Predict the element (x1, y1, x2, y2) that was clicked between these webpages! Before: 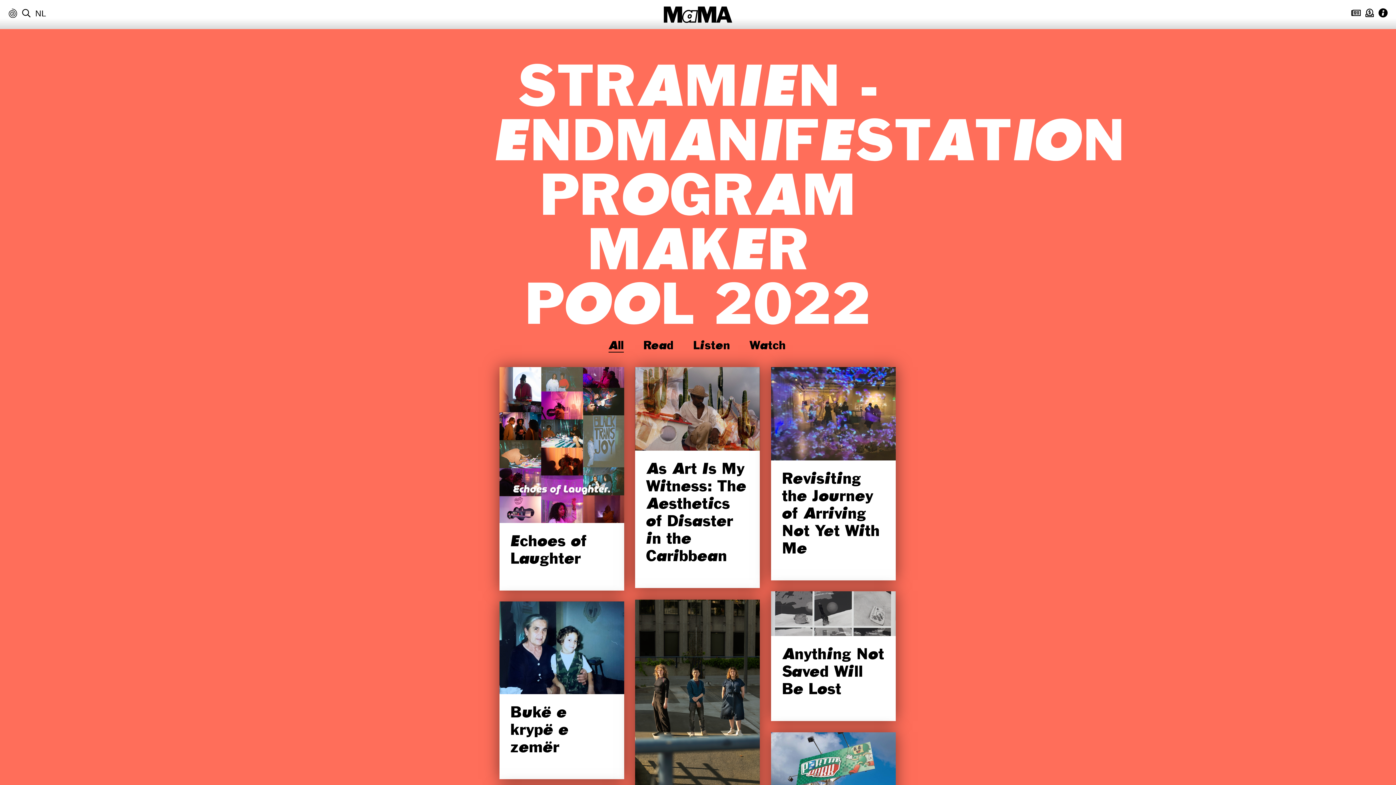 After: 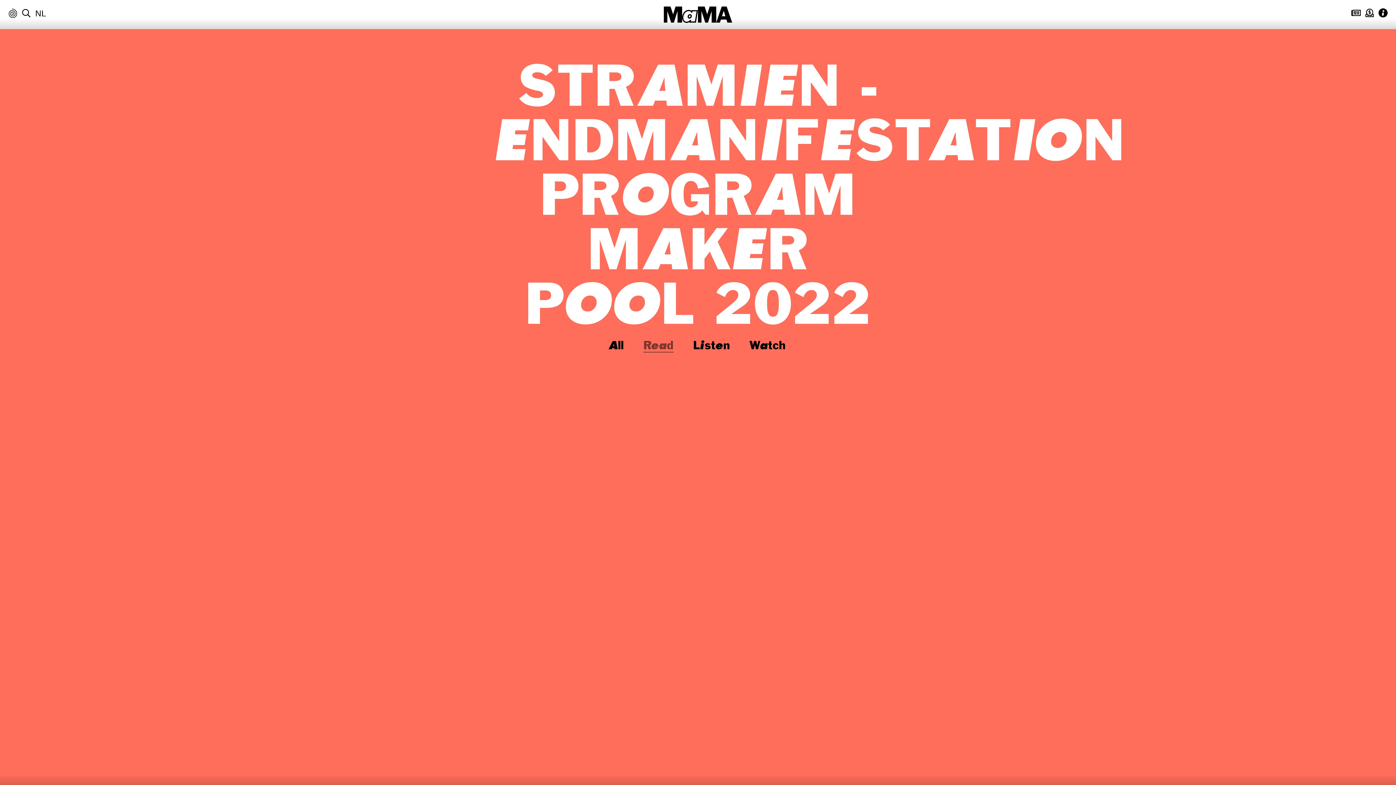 Action: label: Read bbox: (643, 341, 673, 352)